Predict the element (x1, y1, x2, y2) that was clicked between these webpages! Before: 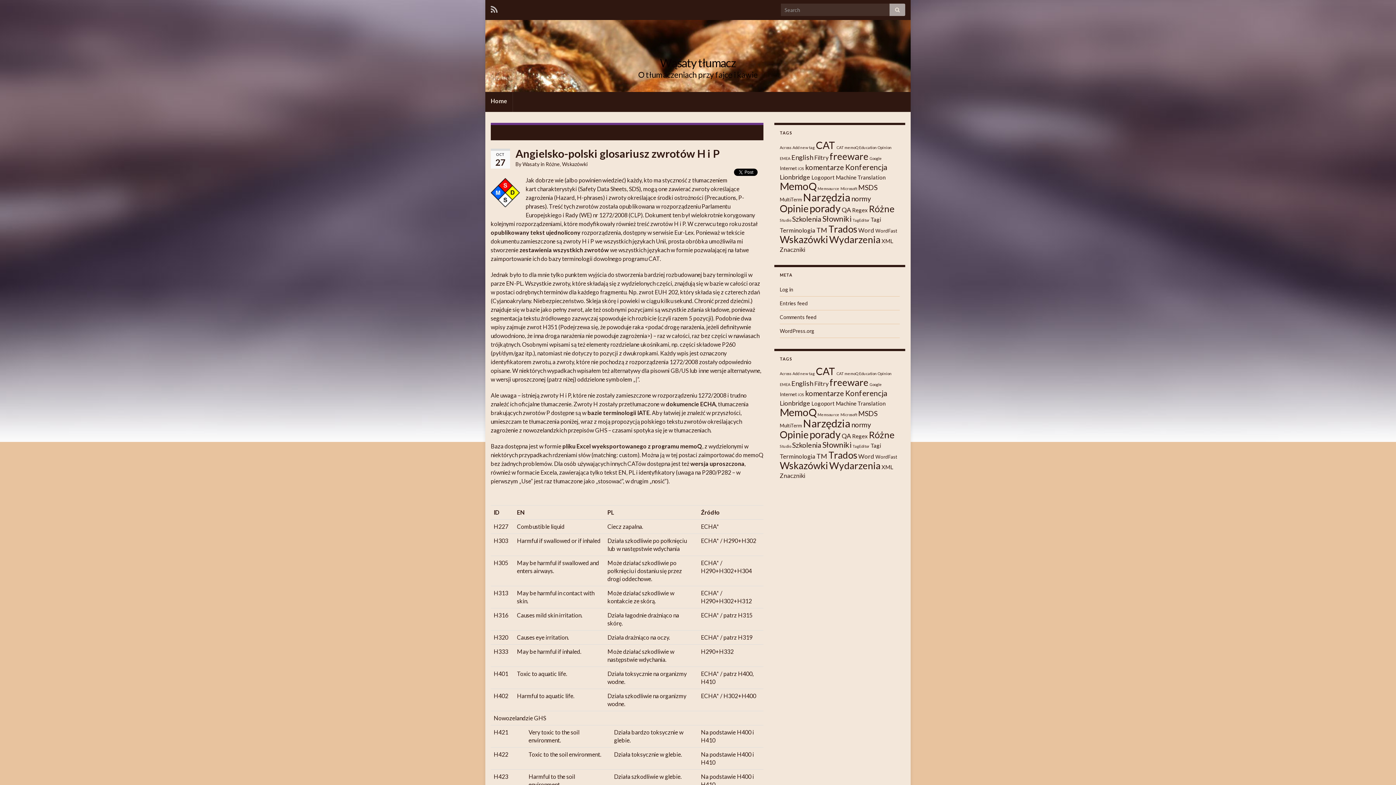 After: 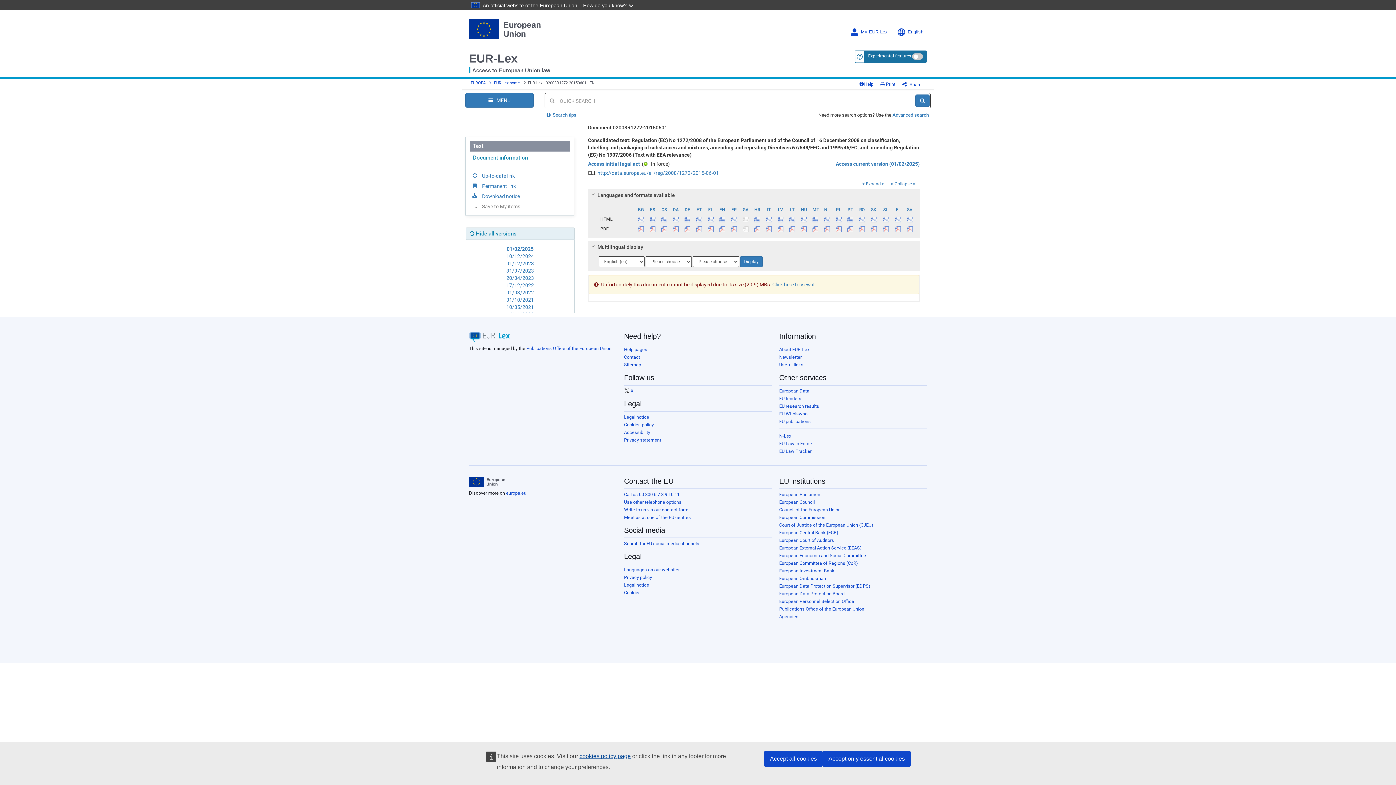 Action: bbox: (490, 229, 580, 236) label: opublikowany tekst ujednolicony